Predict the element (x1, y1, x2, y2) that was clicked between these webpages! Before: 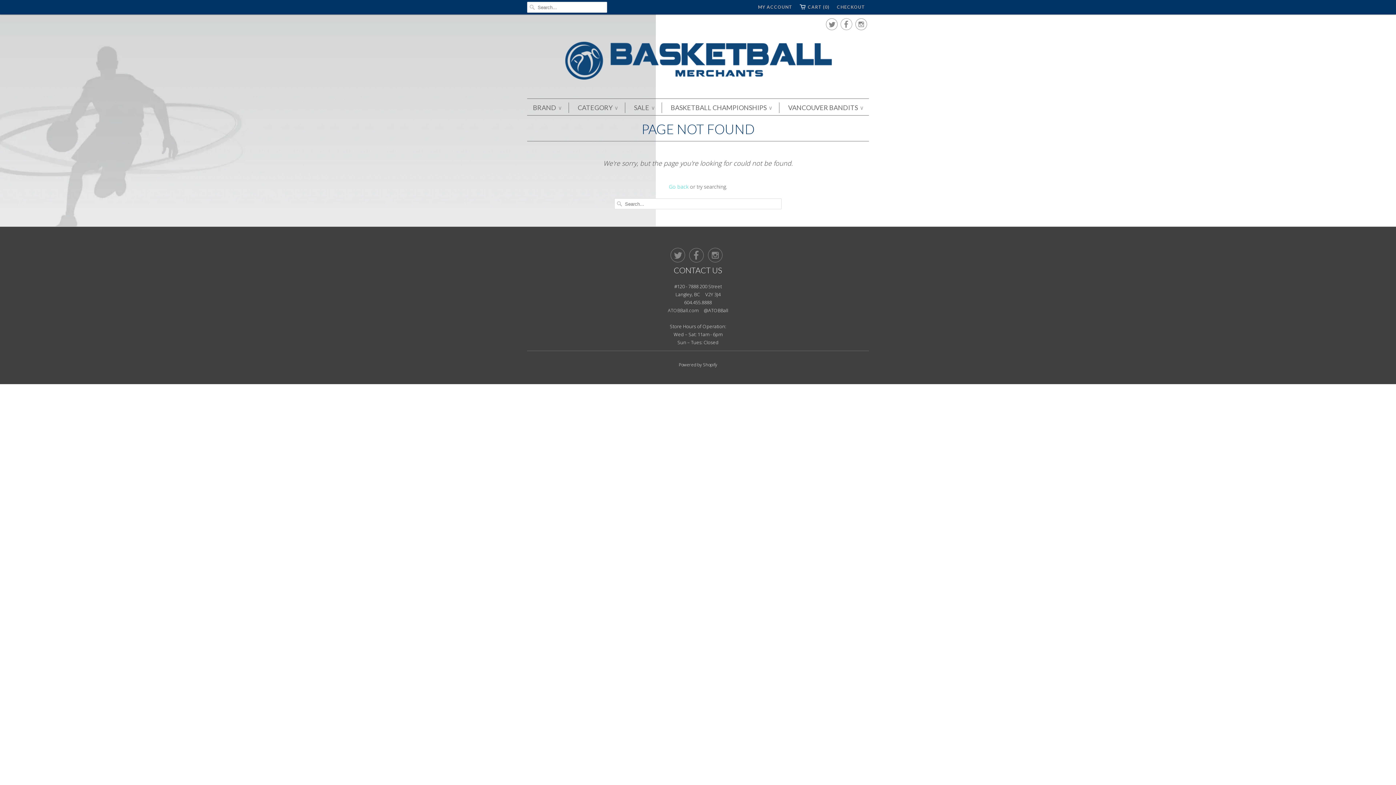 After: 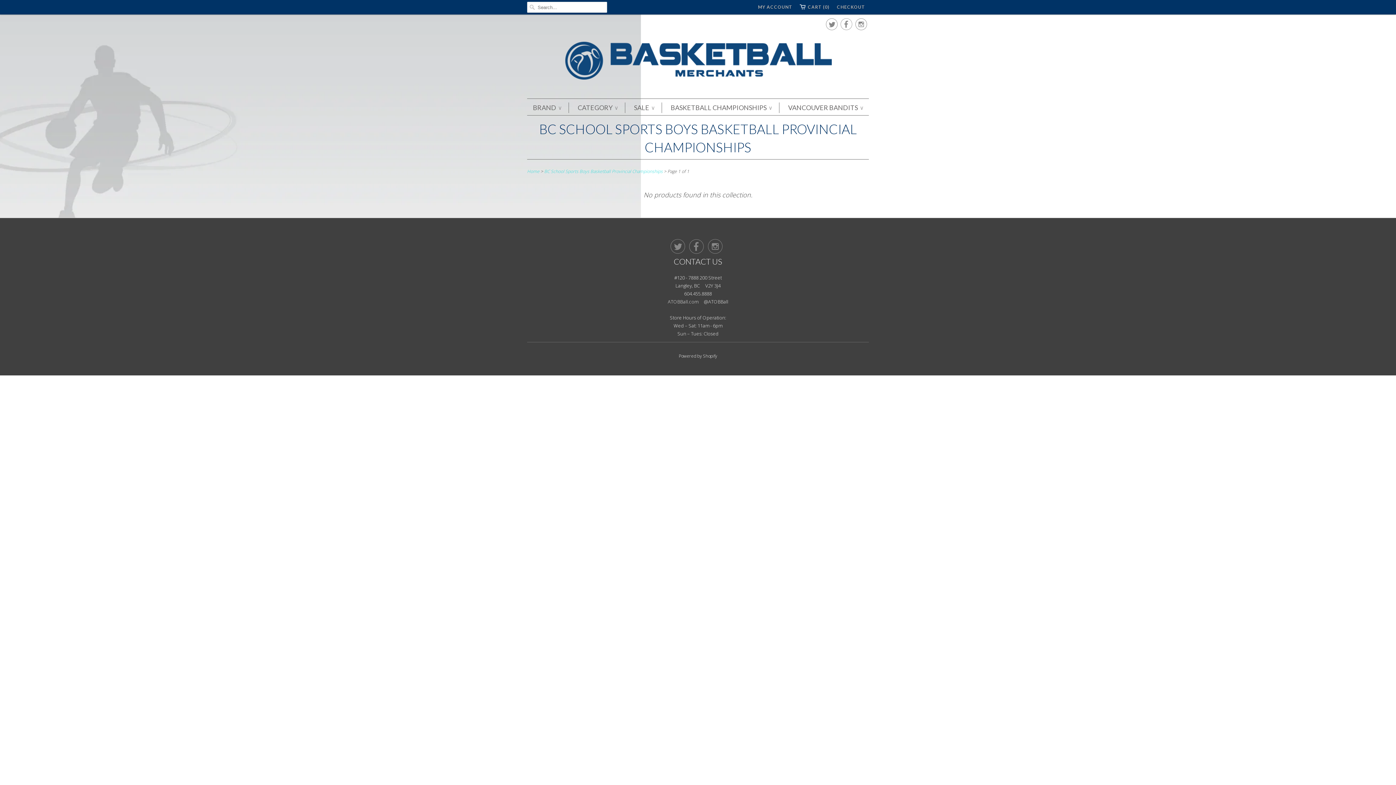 Action: label: BASKETBALL CHAMPIONSHIPS ∨ bbox: (670, 102, 772, 113)